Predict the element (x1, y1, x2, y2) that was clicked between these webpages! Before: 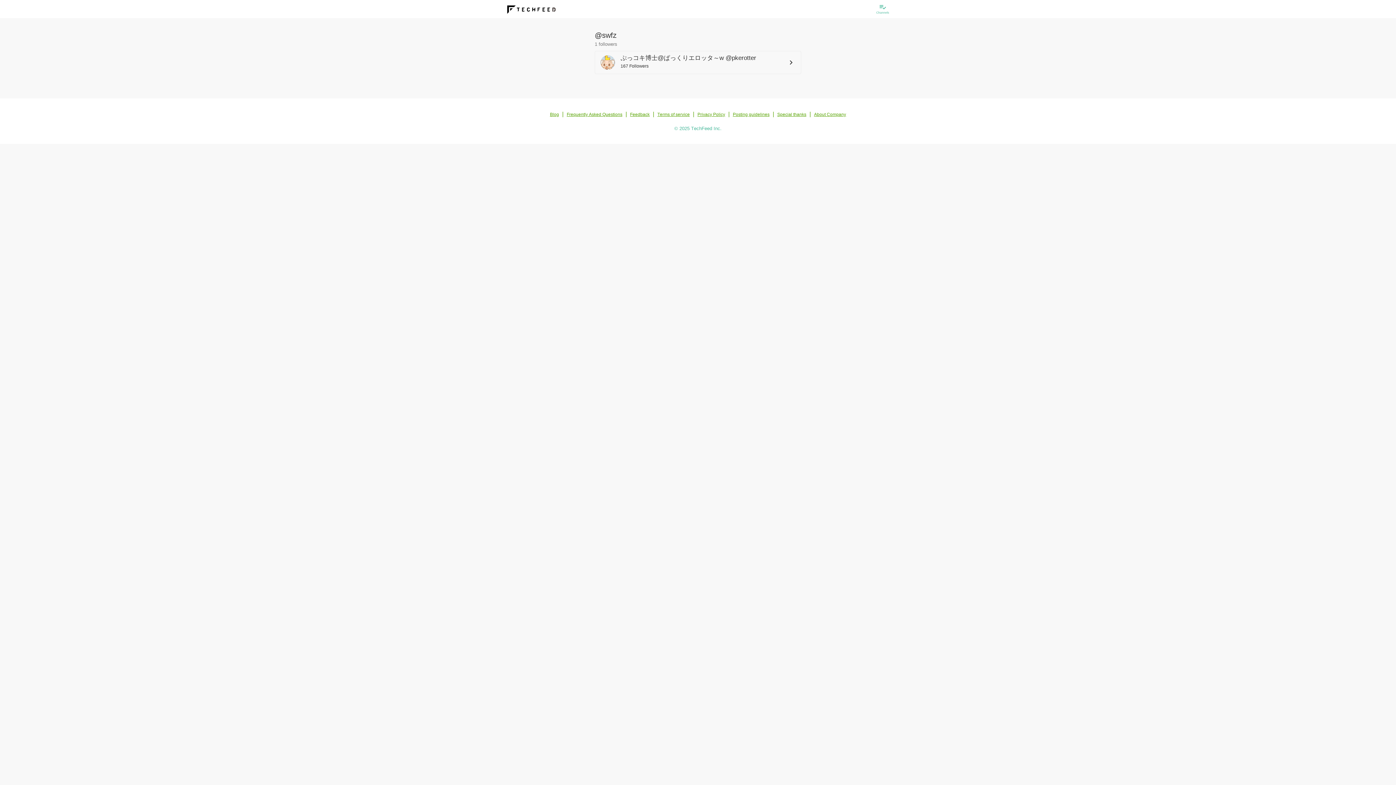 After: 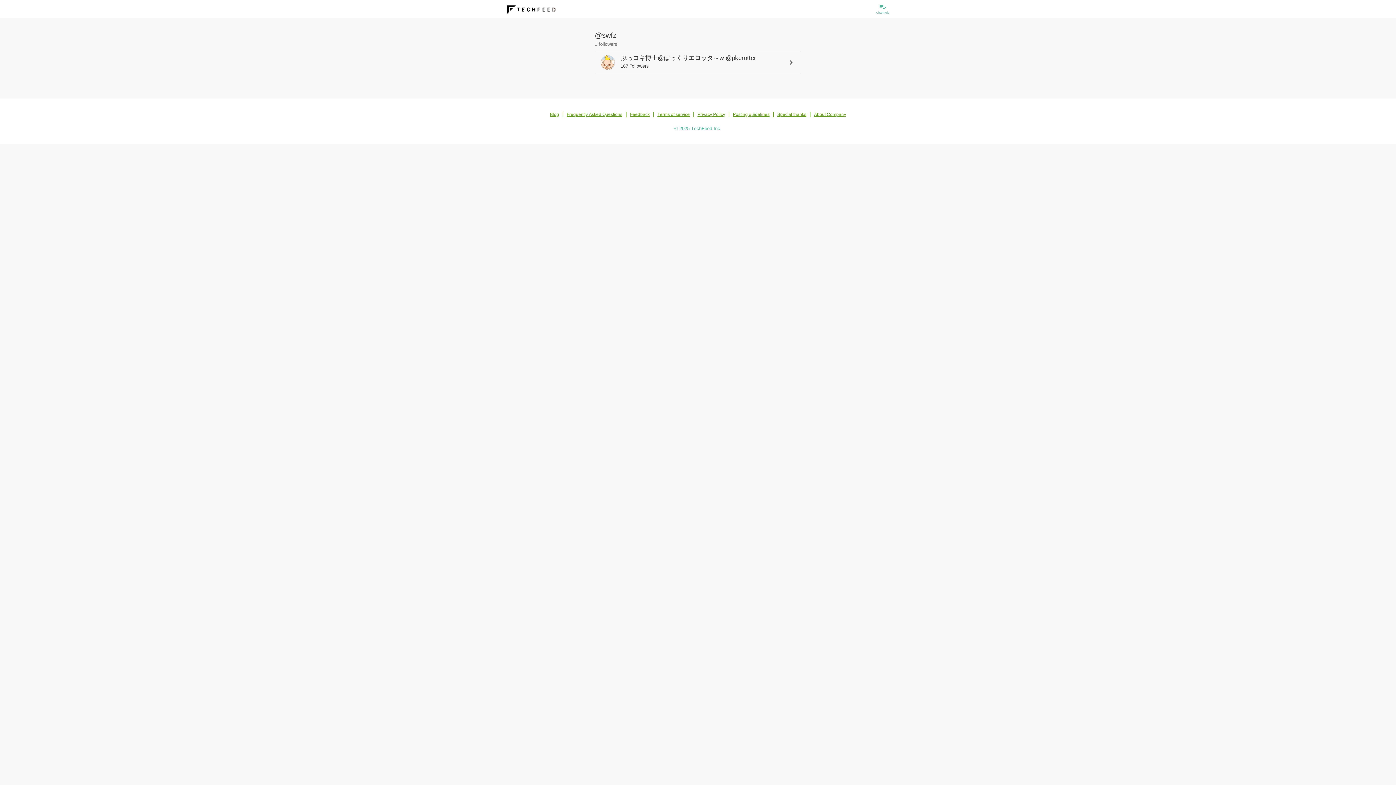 Action: bbox: (550, 111, 559, 116) label: Blog